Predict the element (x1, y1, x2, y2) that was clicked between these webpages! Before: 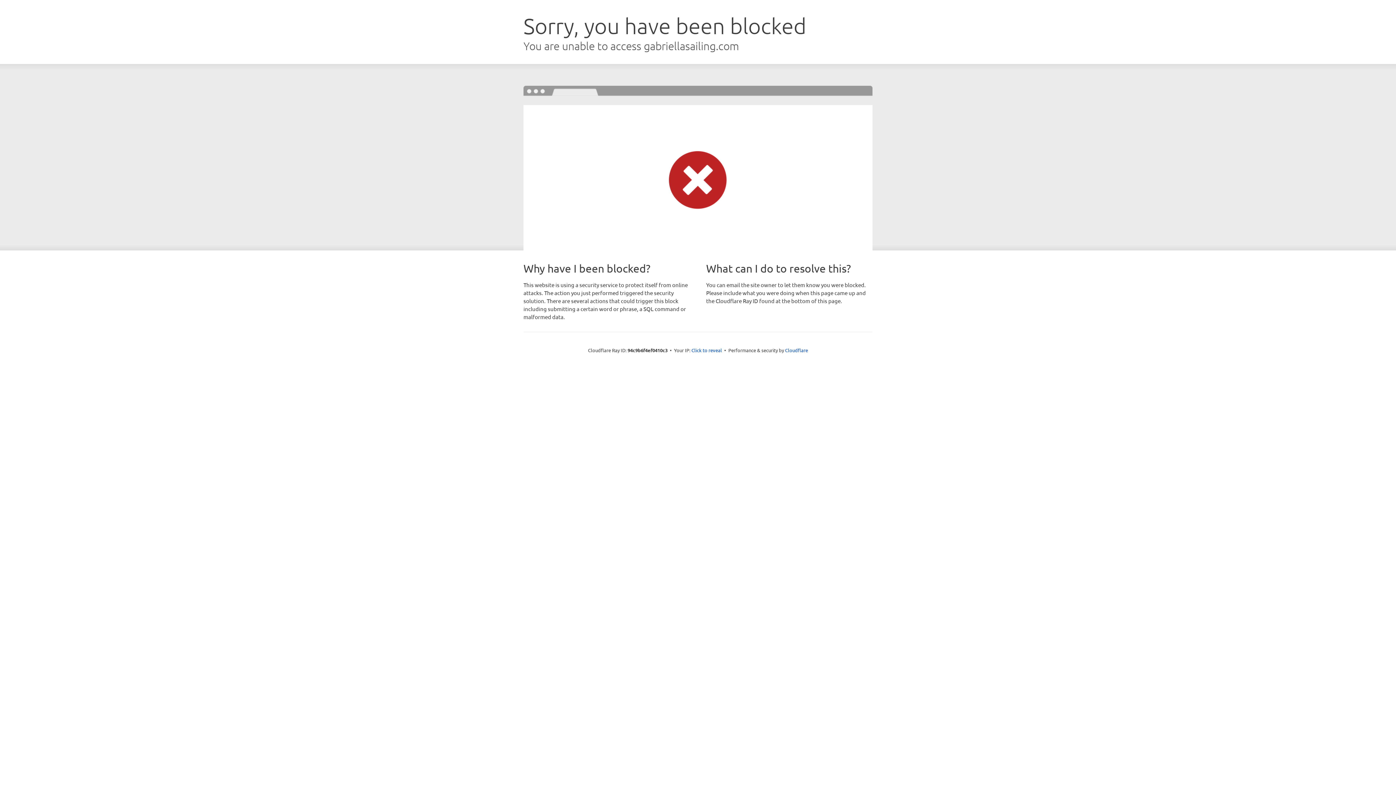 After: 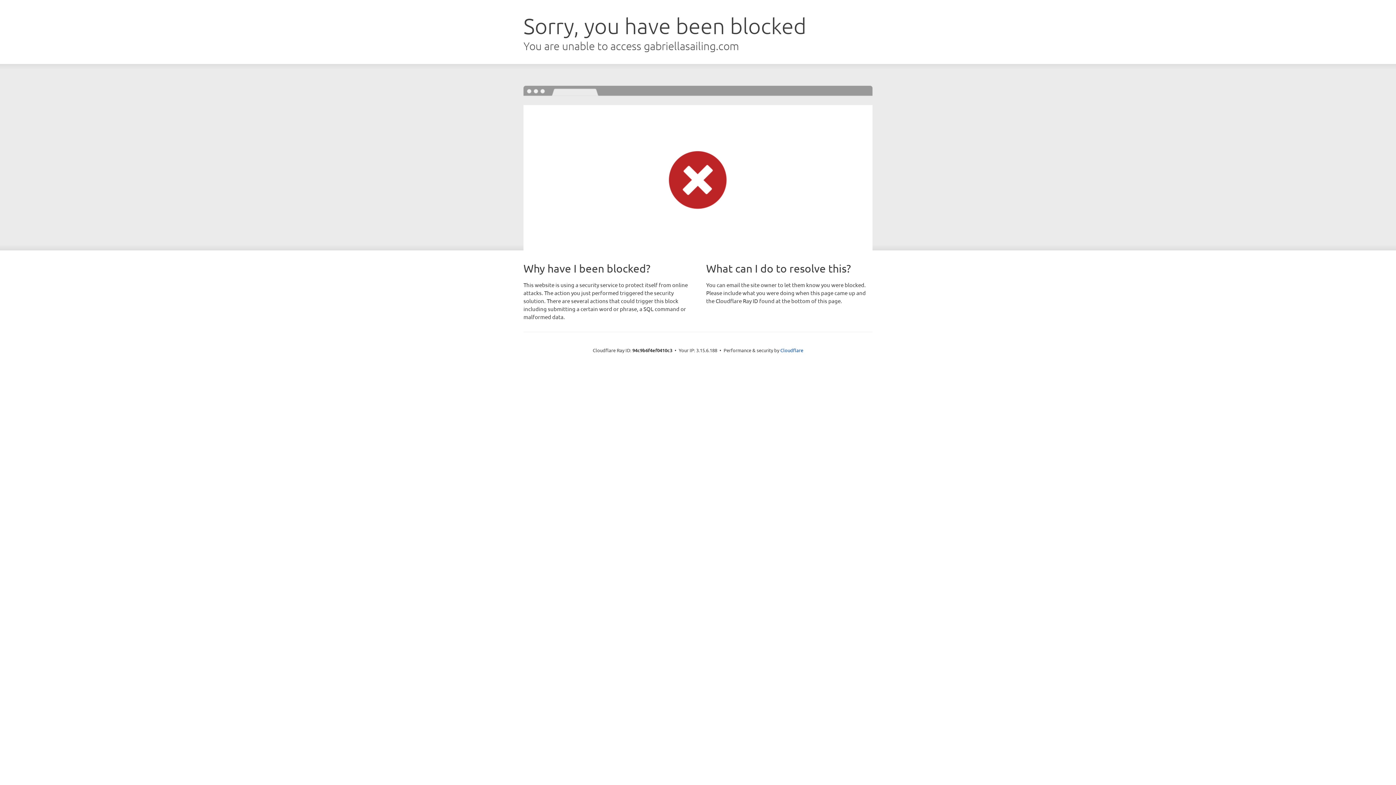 Action: bbox: (691, 346, 722, 353) label: Click to reveal